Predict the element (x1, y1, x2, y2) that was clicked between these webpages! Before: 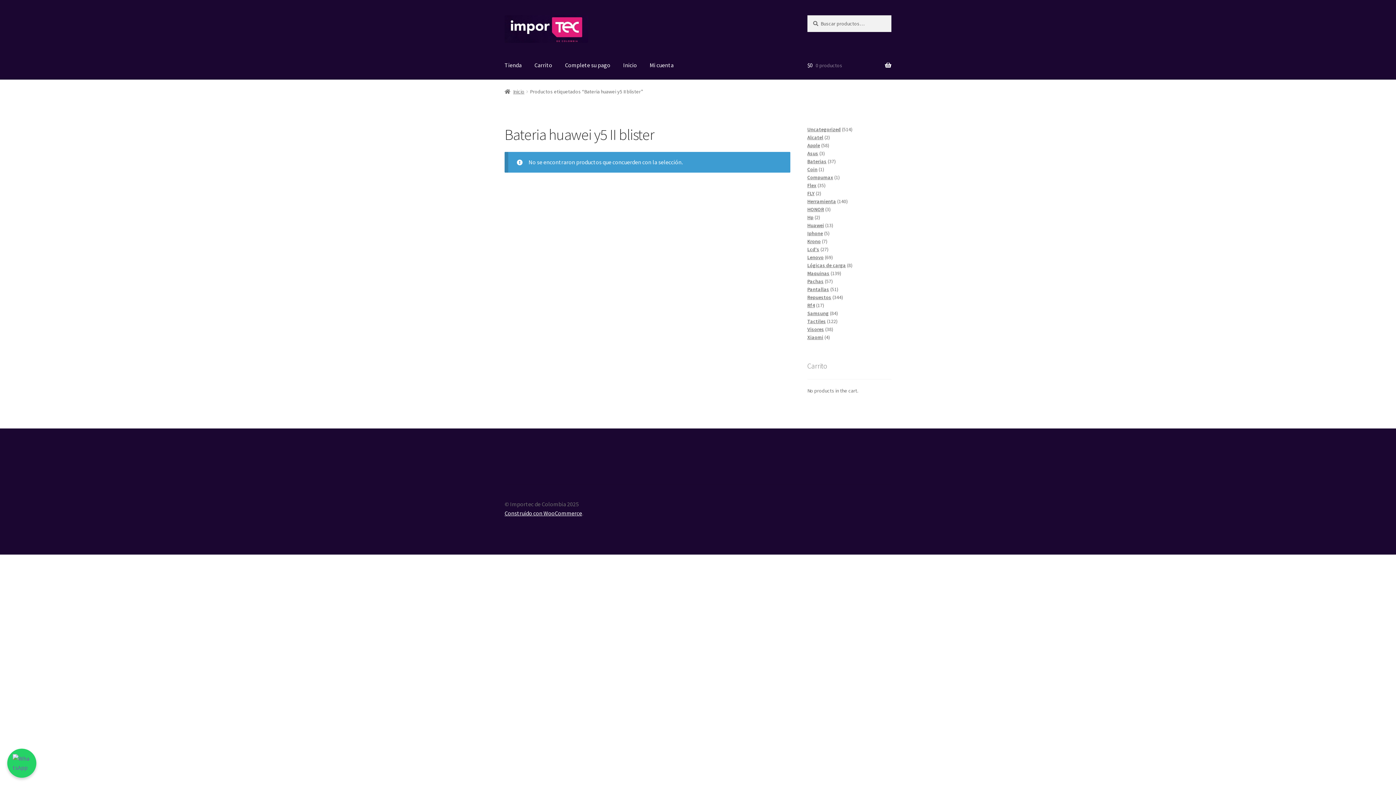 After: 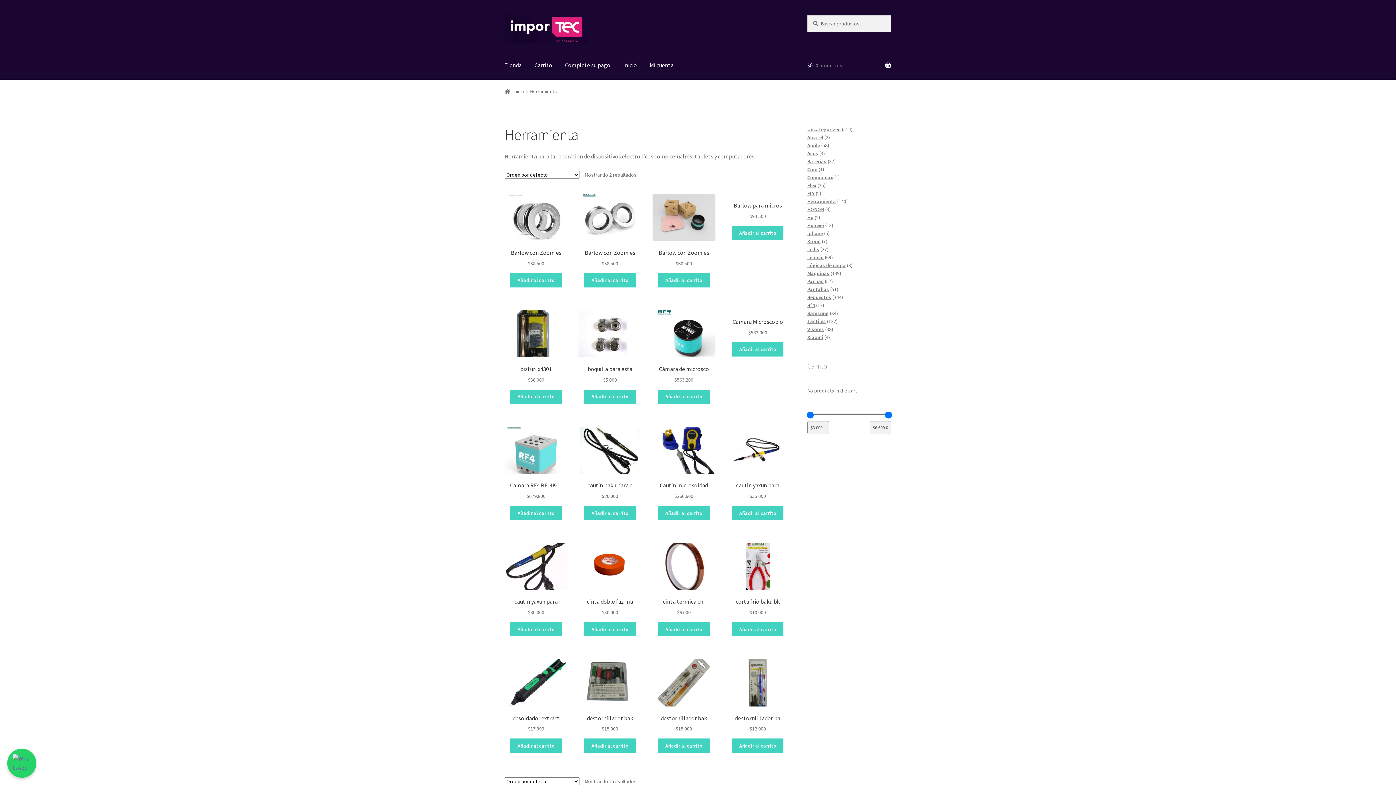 Action: bbox: (807, 198, 836, 204) label: Herramienta